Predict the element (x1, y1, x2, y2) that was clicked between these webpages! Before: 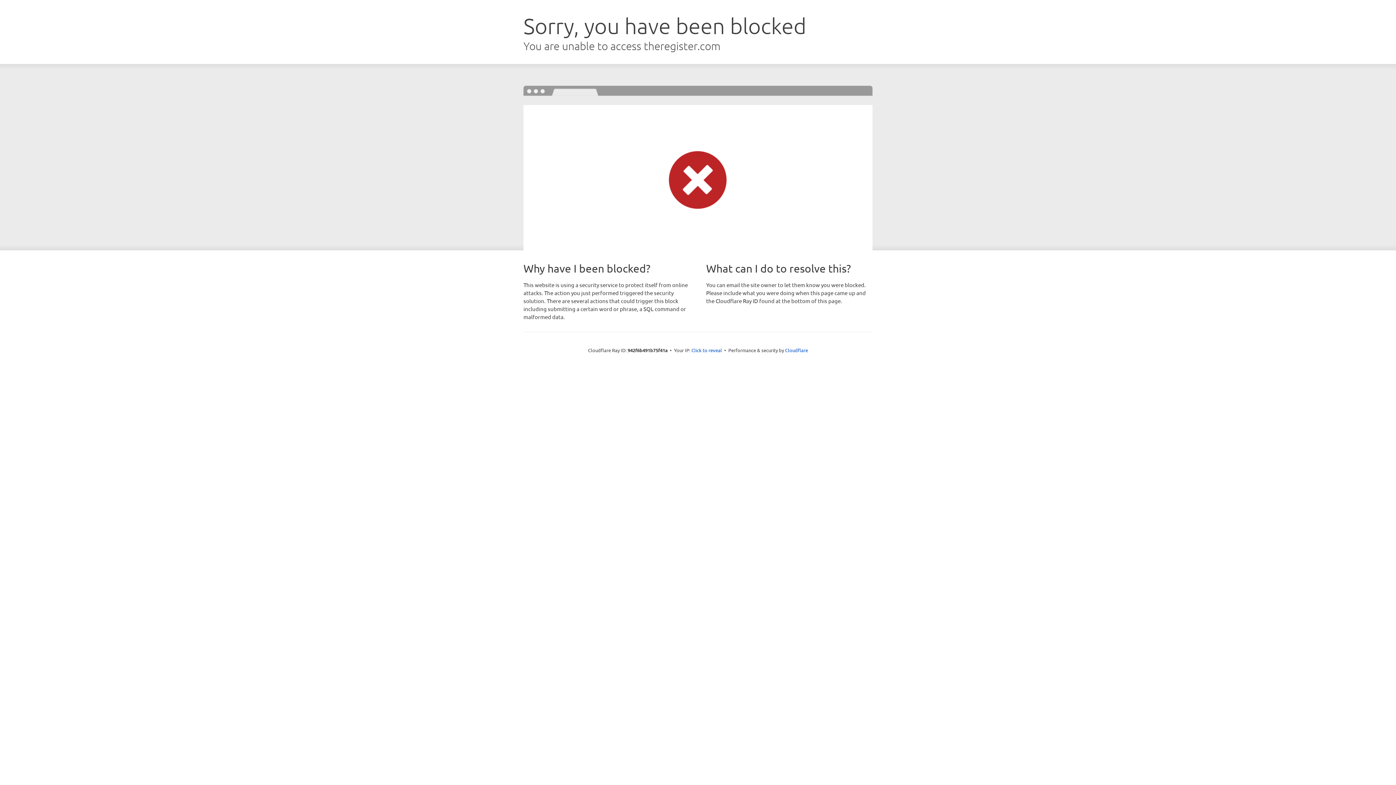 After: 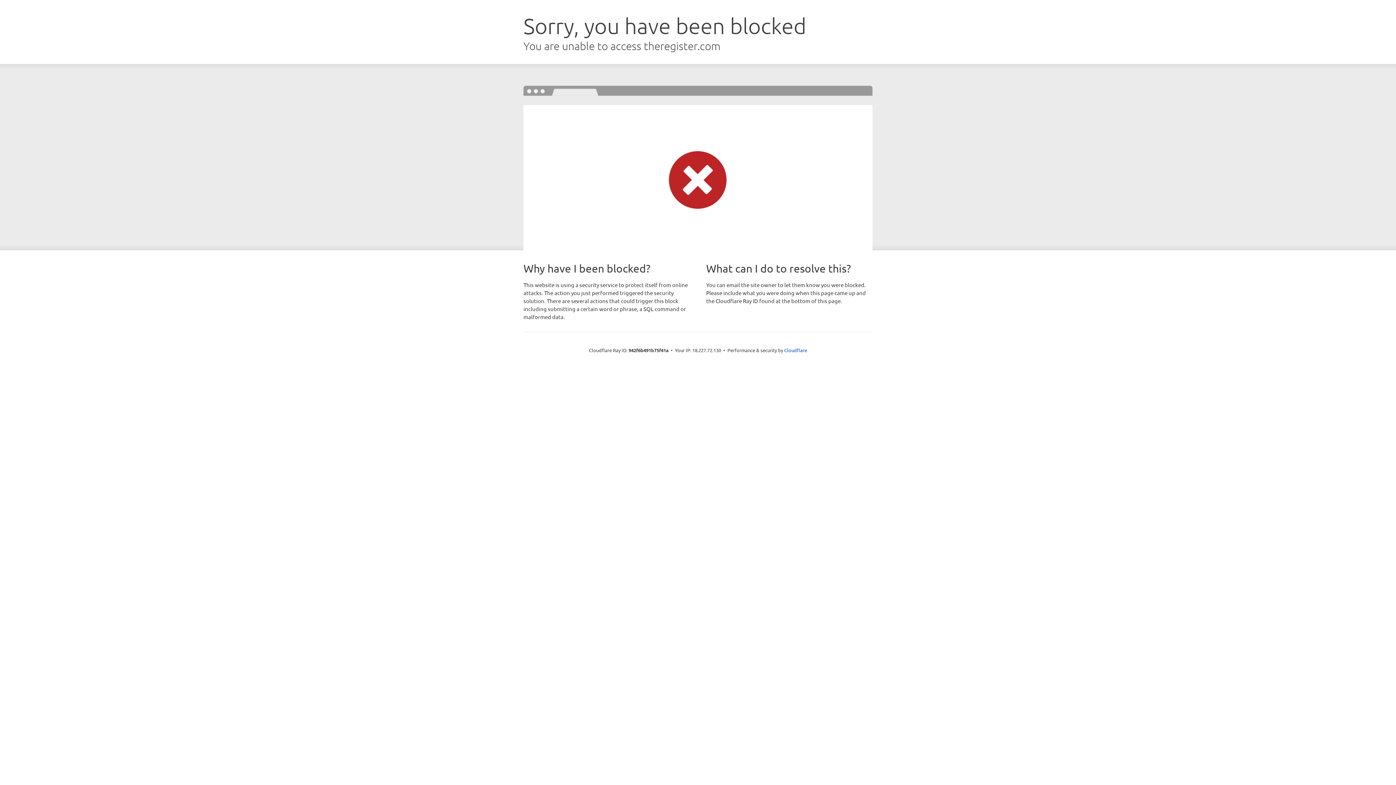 Action: bbox: (691, 346, 722, 353) label: Click to reveal